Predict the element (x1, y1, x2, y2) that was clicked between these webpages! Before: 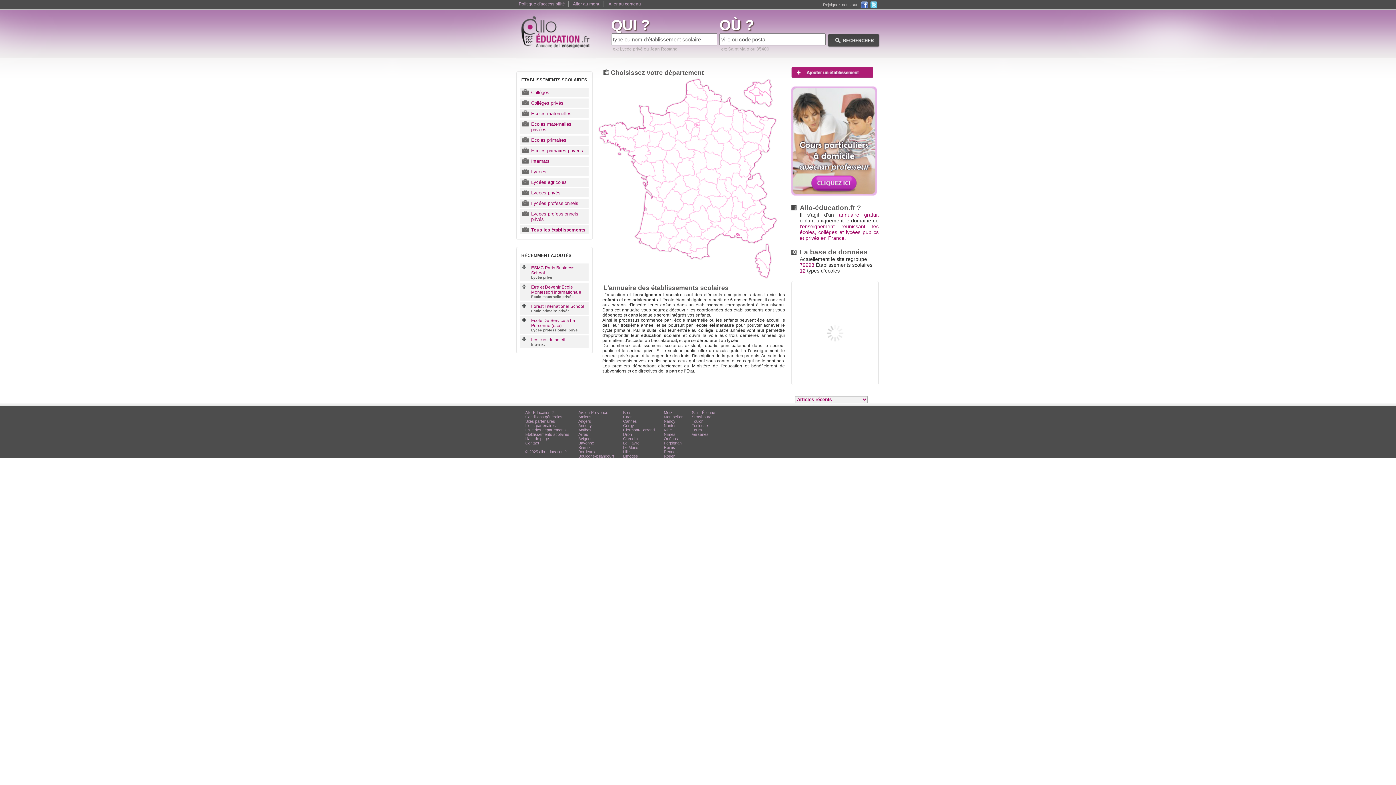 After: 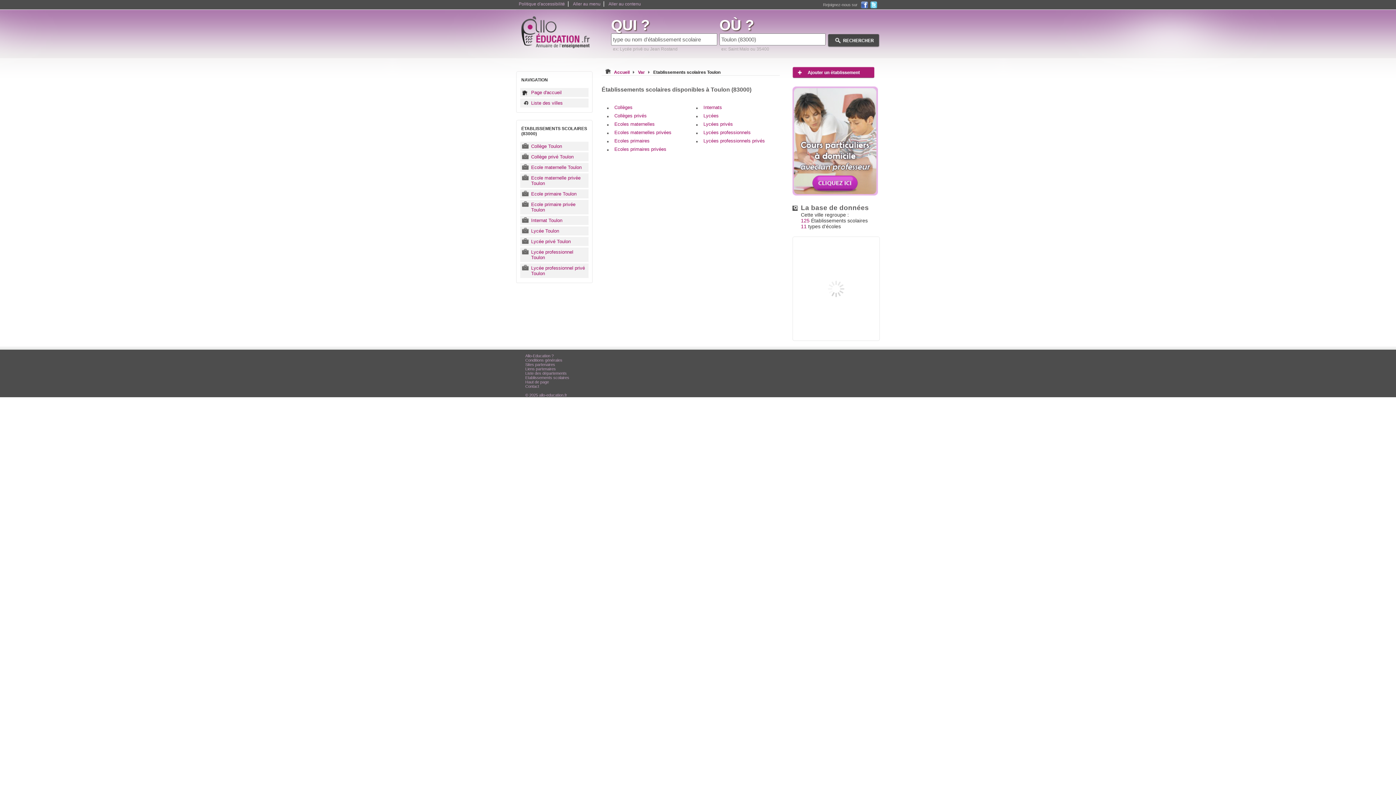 Action: bbox: (692, 419, 703, 423) label: Toulon